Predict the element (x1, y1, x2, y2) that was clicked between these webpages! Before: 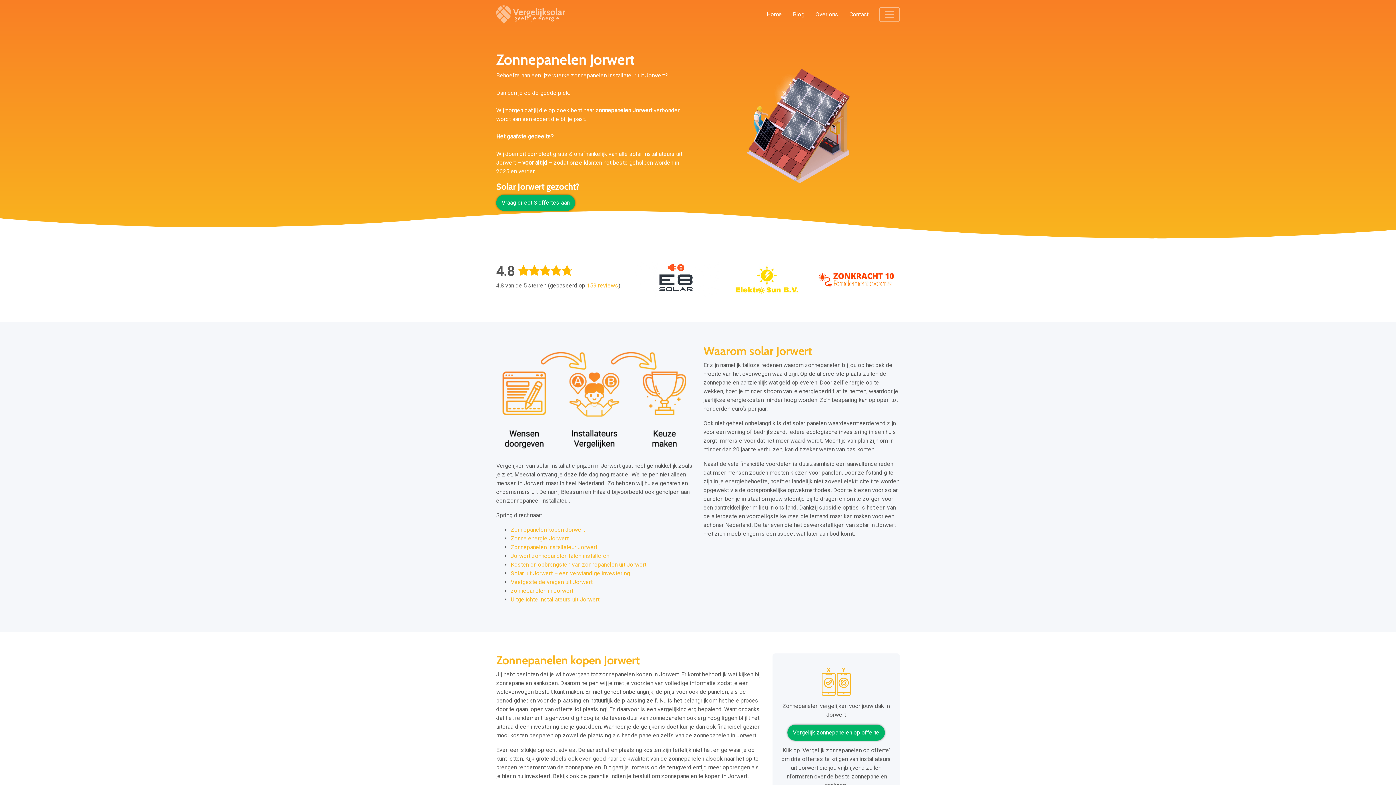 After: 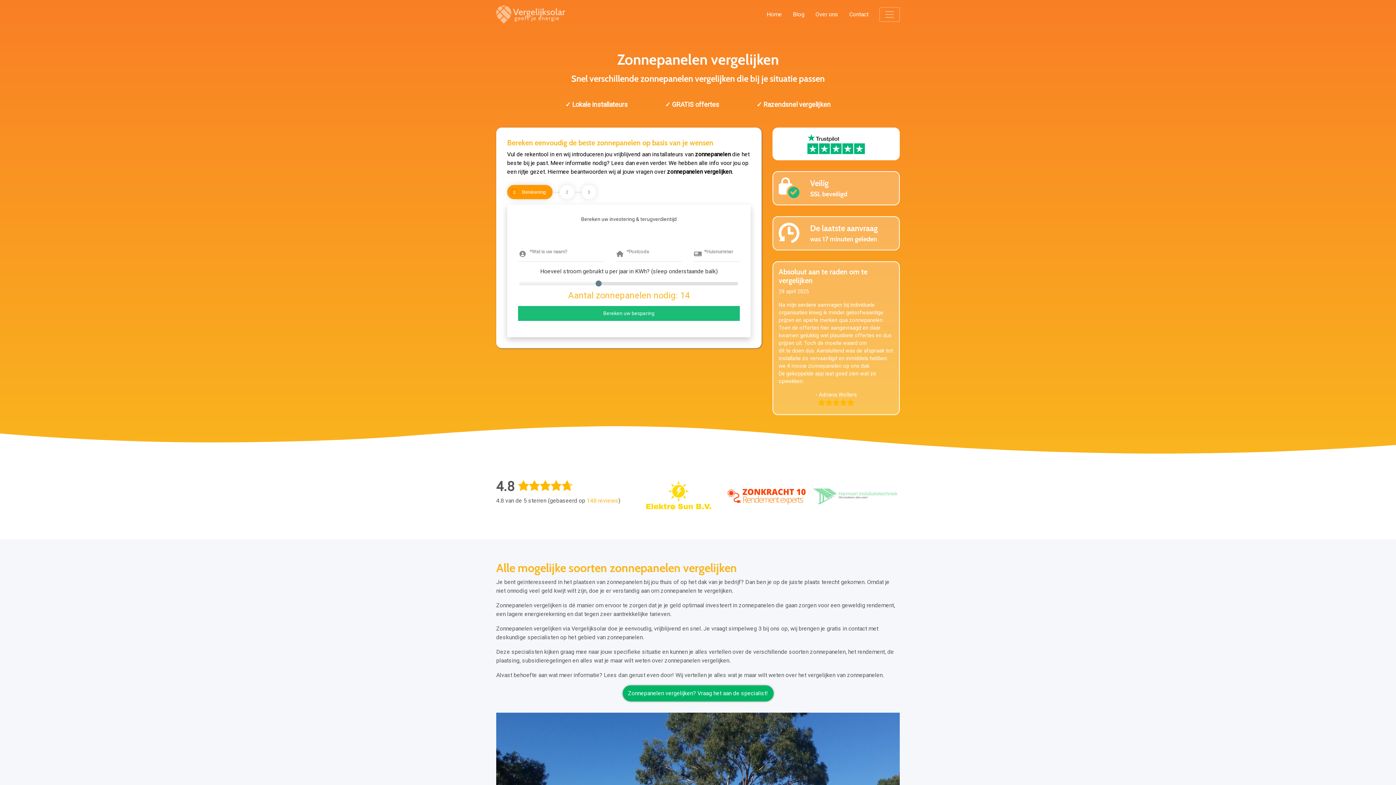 Action: bbox: (787, 725, 885, 741) label: Vergelijk zonnepanelen op offerte